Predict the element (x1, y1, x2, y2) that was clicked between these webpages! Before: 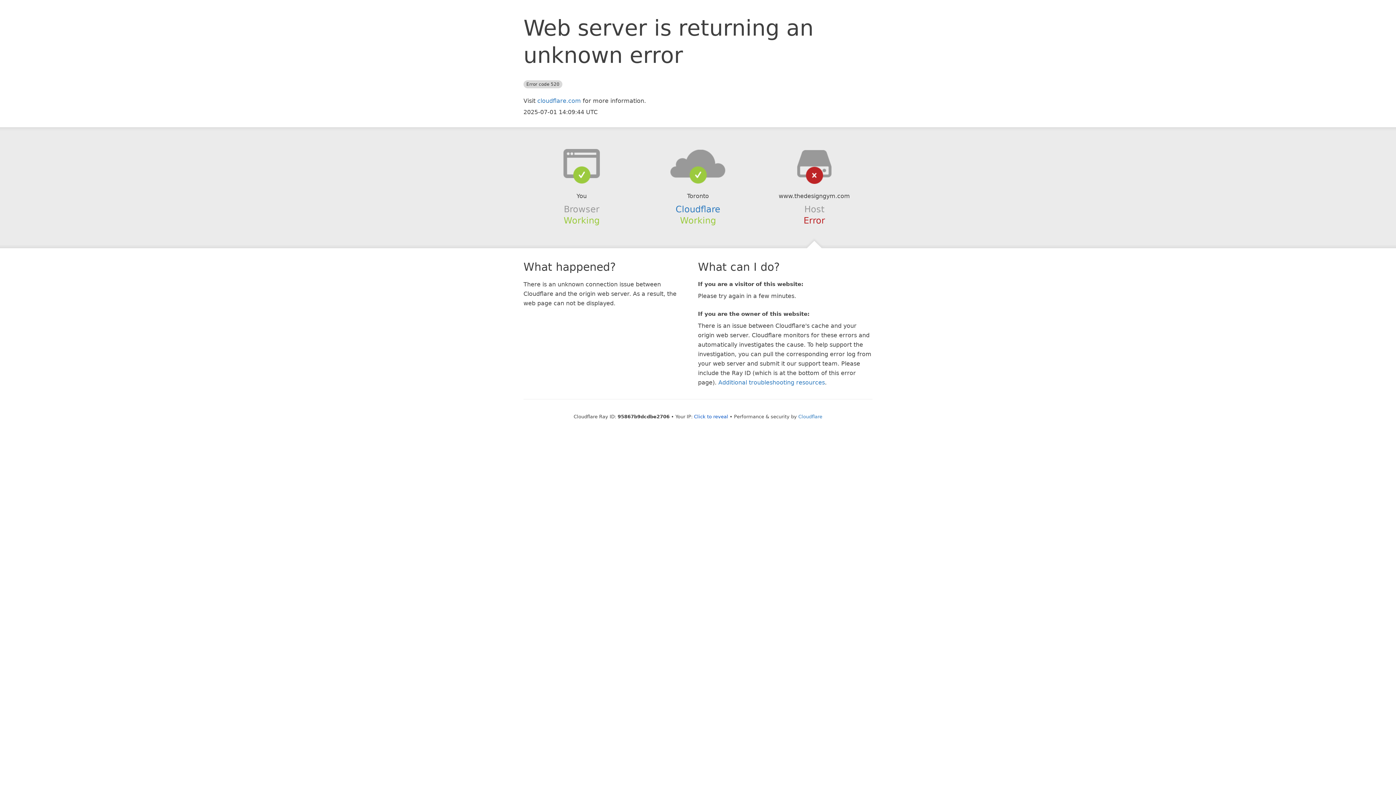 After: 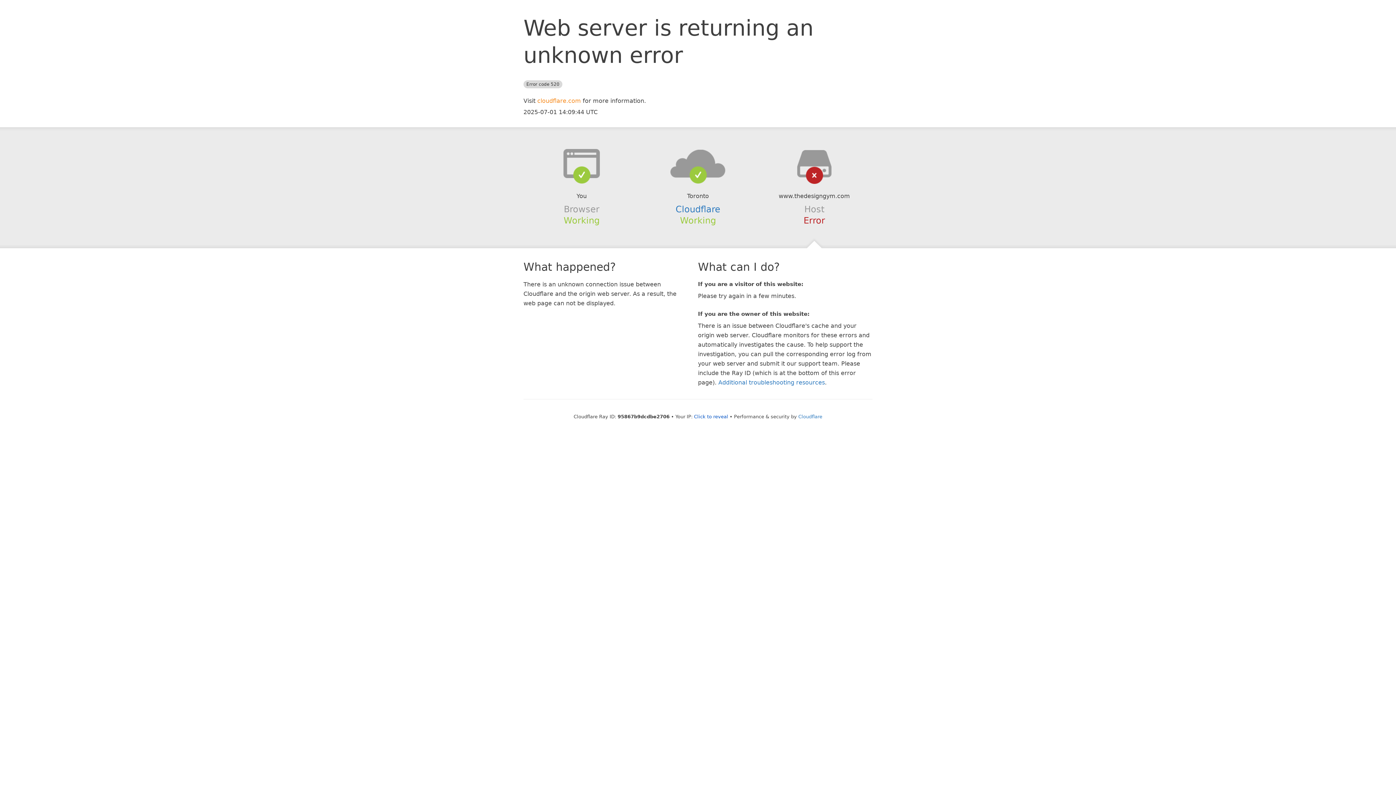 Action: bbox: (537, 97, 581, 104) label: cloudflare.com